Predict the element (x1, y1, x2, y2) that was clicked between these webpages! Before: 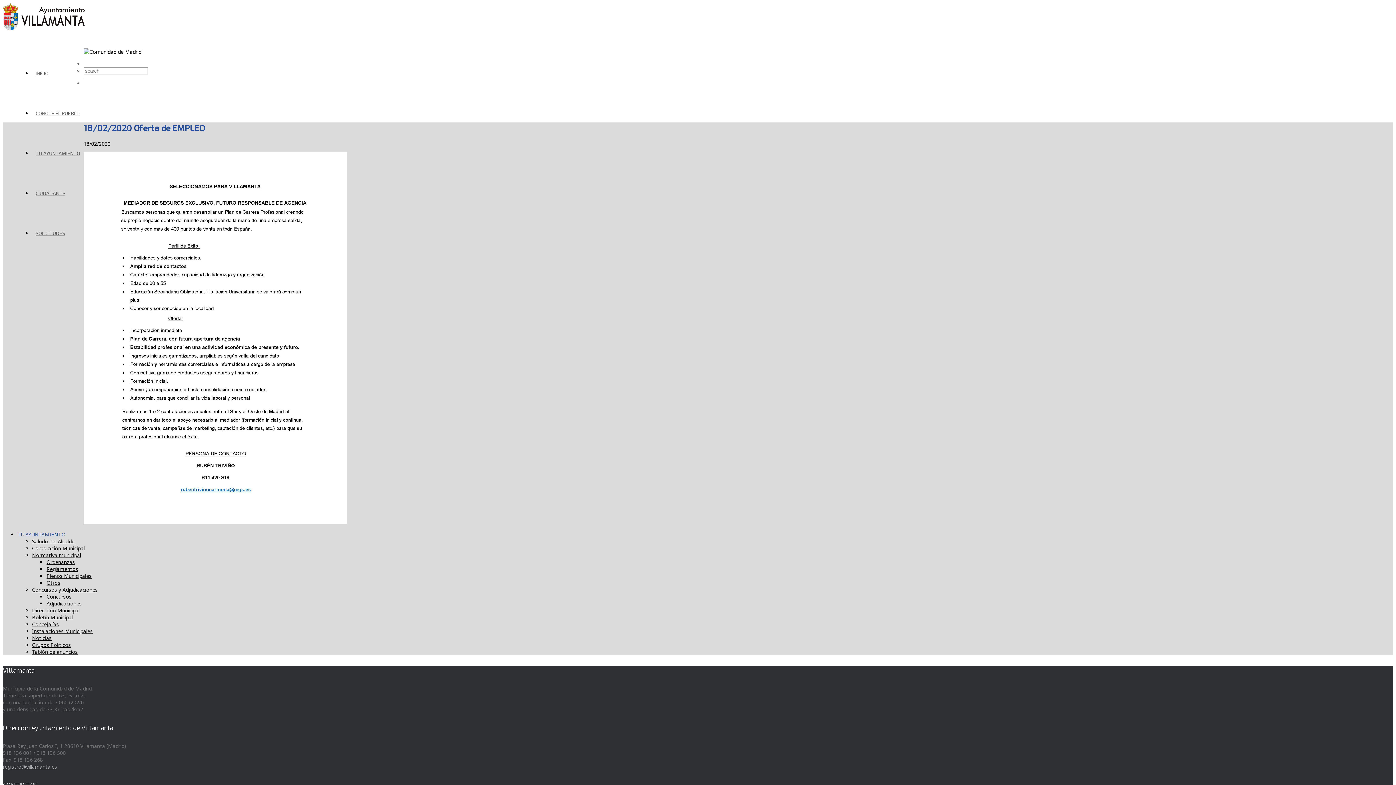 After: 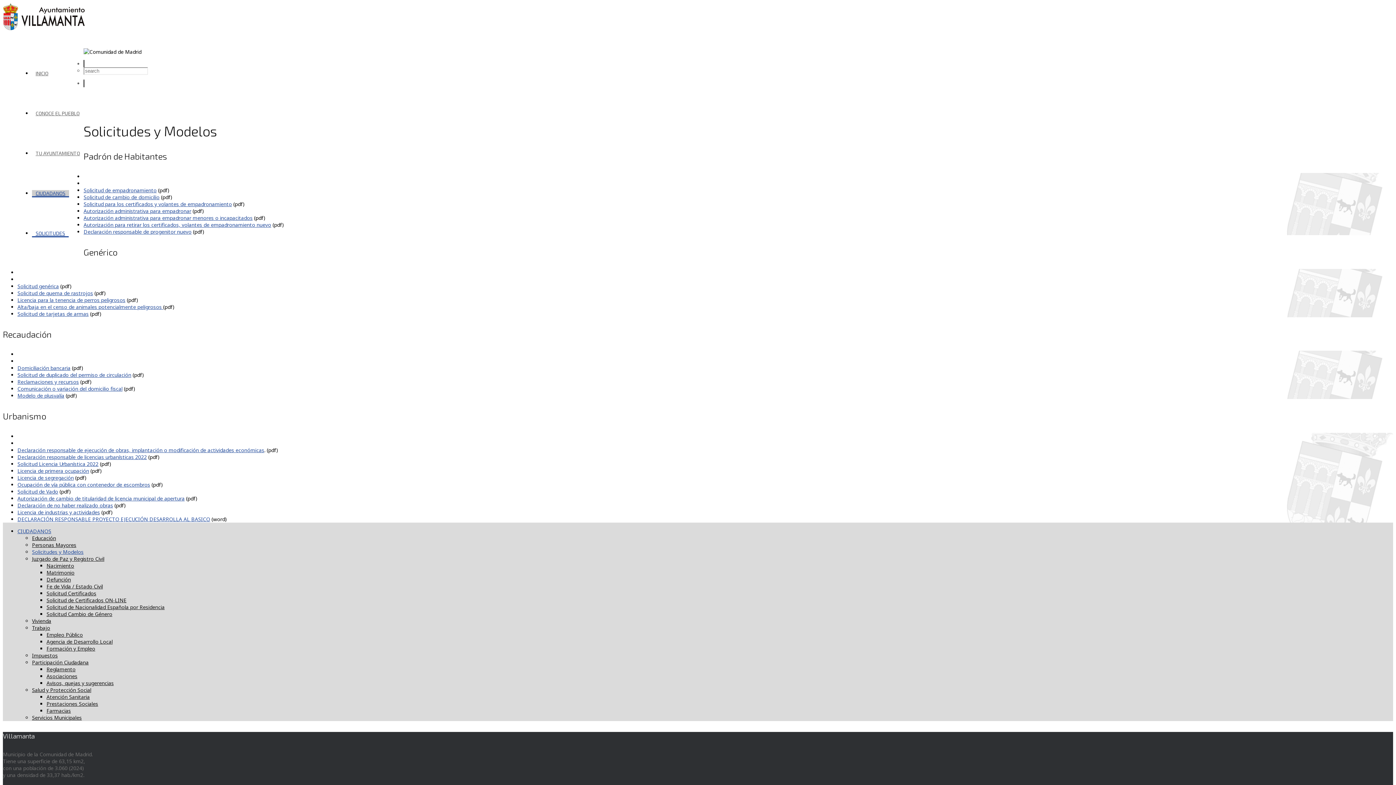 Action: label: SOLICITUDES bbox: (32, 230, 68, 236)